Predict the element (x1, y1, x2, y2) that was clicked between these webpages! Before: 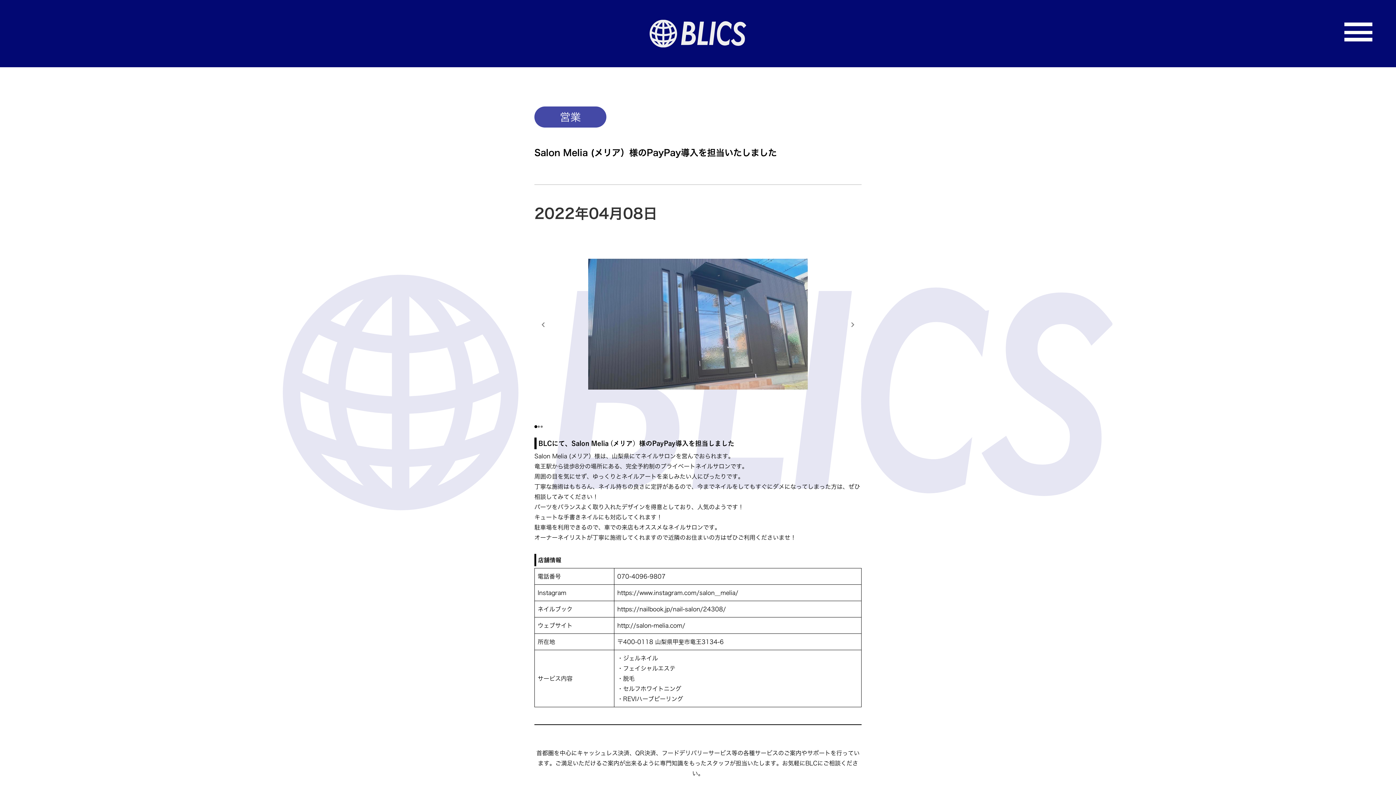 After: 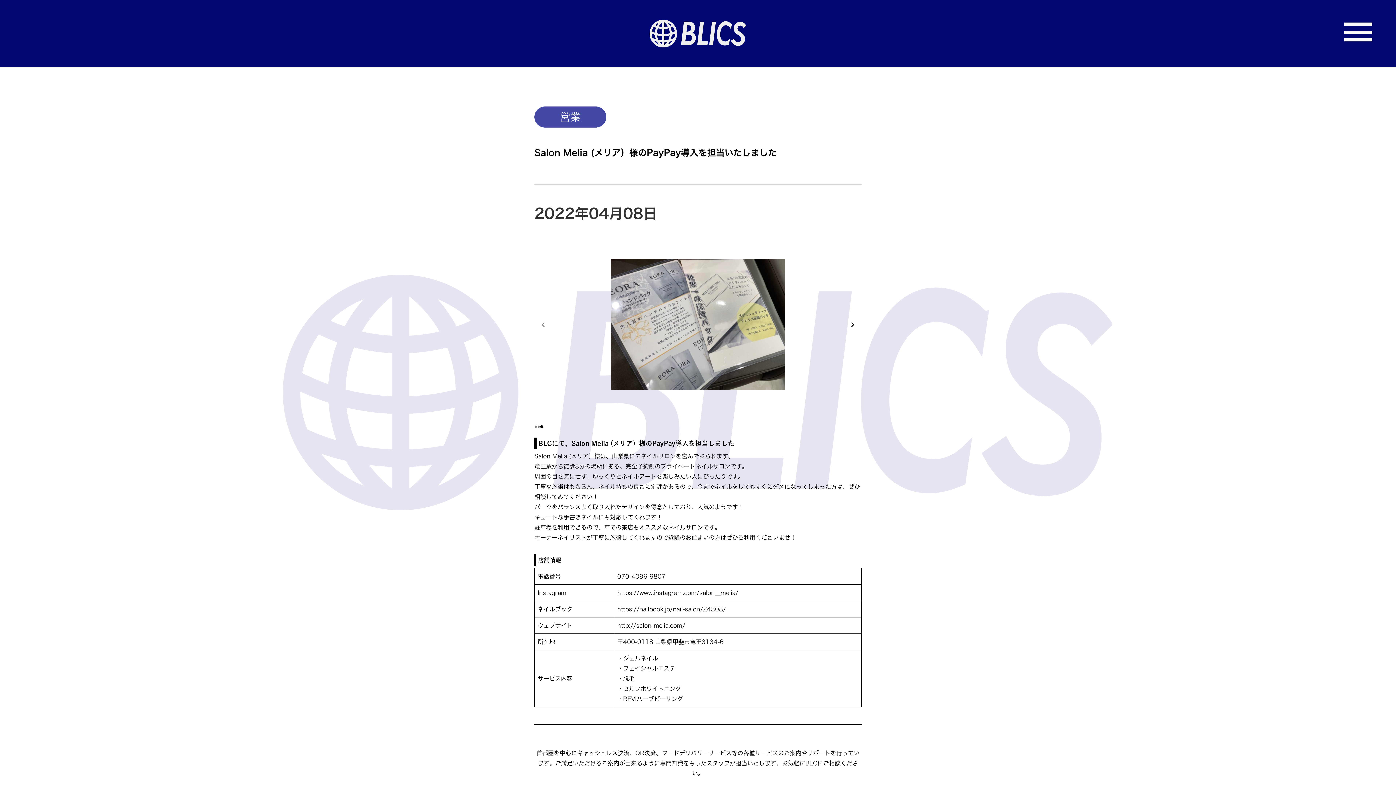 Action: bbox: (848, 319, 858, 330) label: Next slide